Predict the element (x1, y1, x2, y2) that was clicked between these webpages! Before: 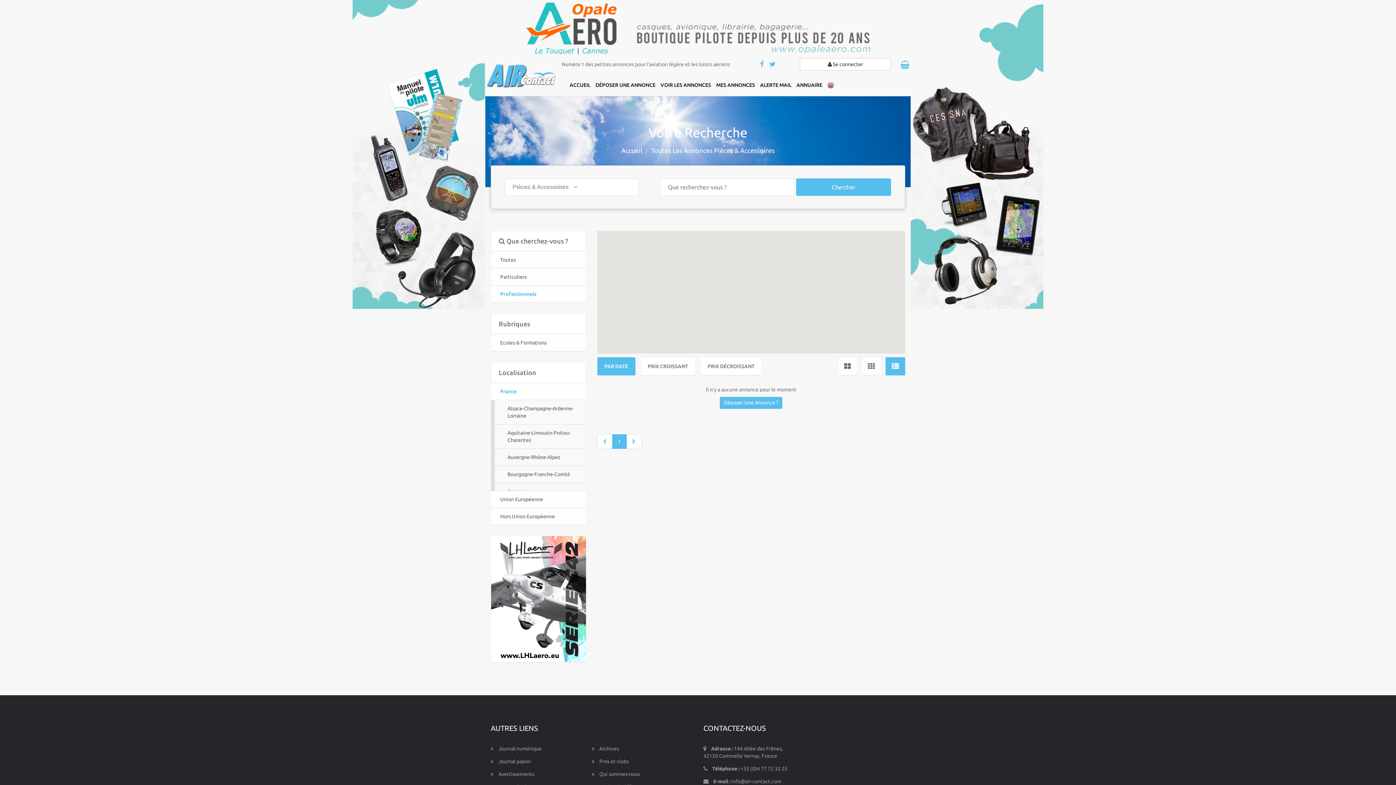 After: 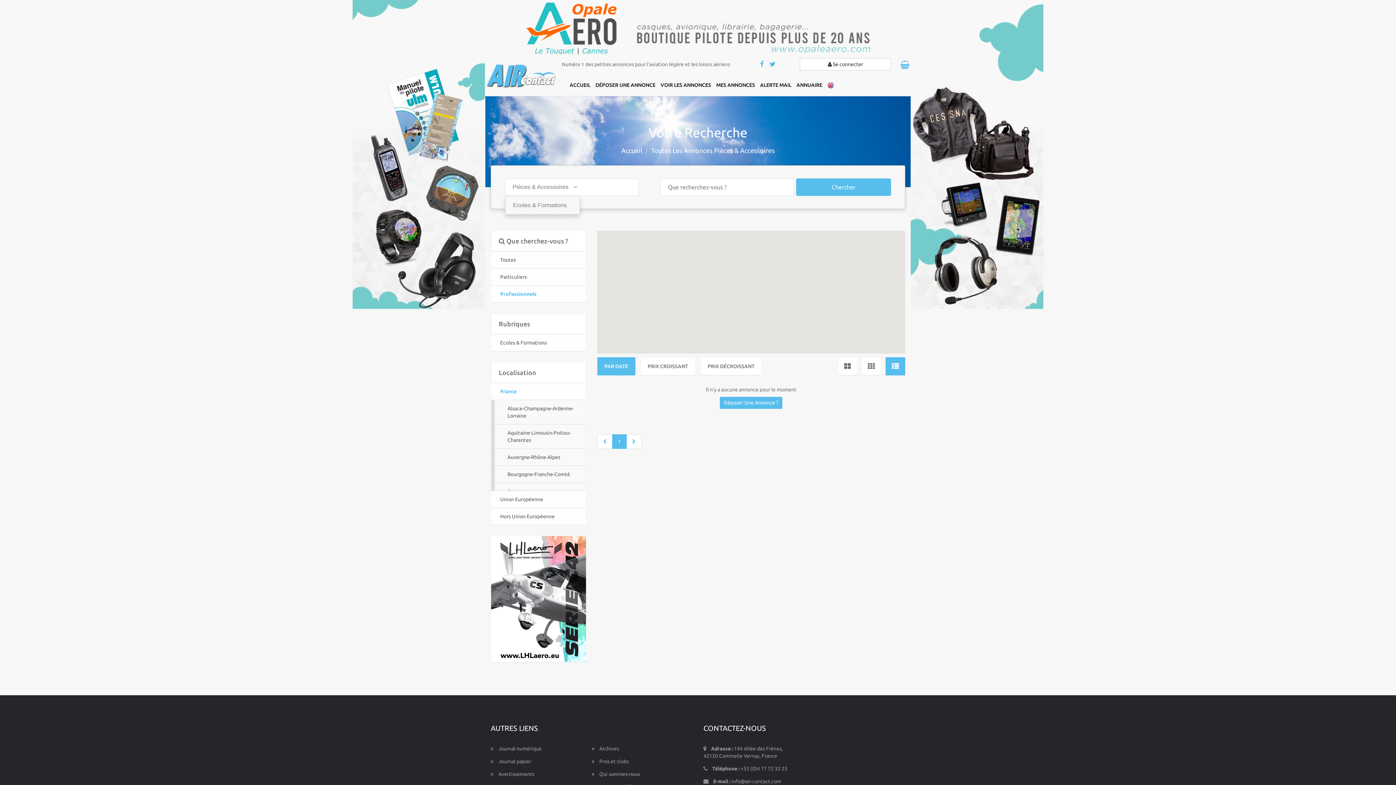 Action: label: Pièces & Accessoires  bbox: (512, 184, 577, 190)